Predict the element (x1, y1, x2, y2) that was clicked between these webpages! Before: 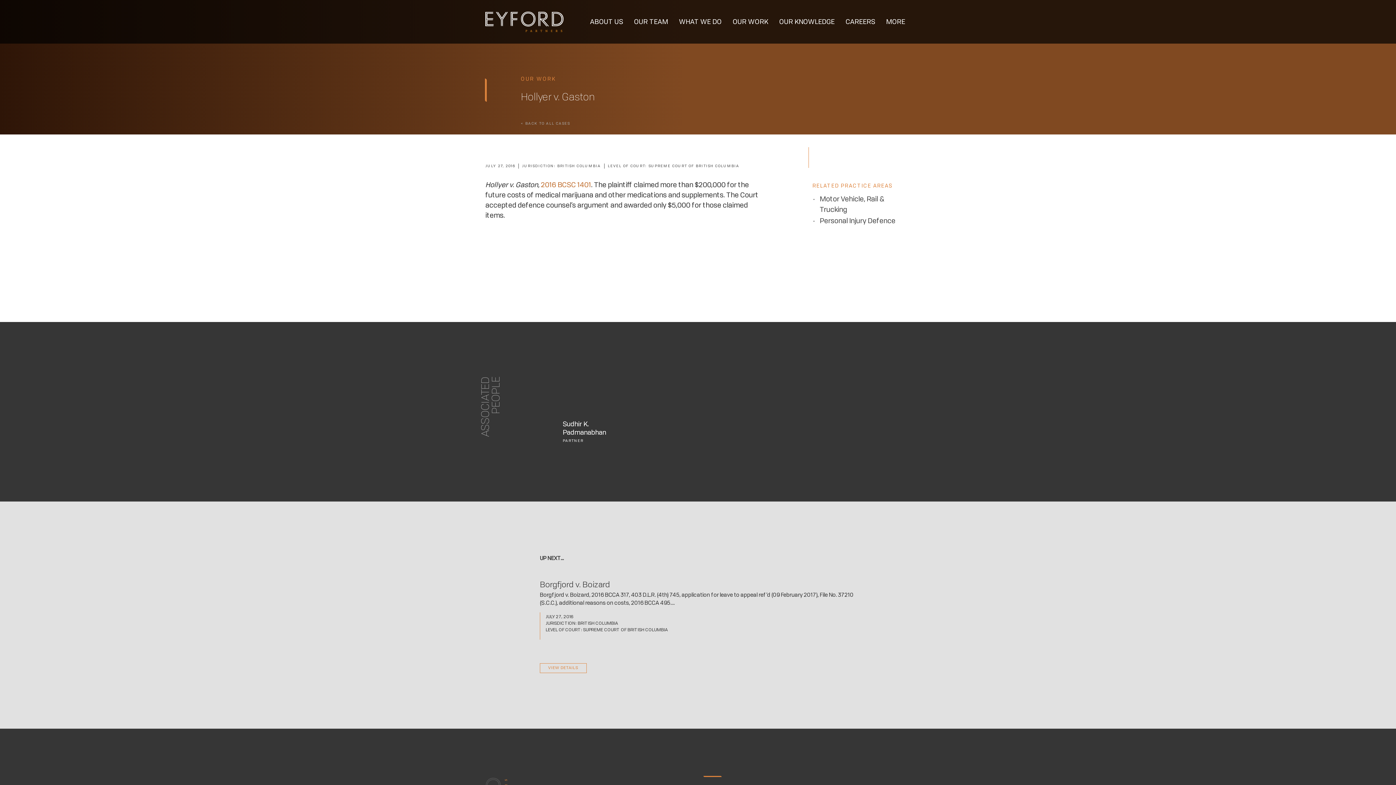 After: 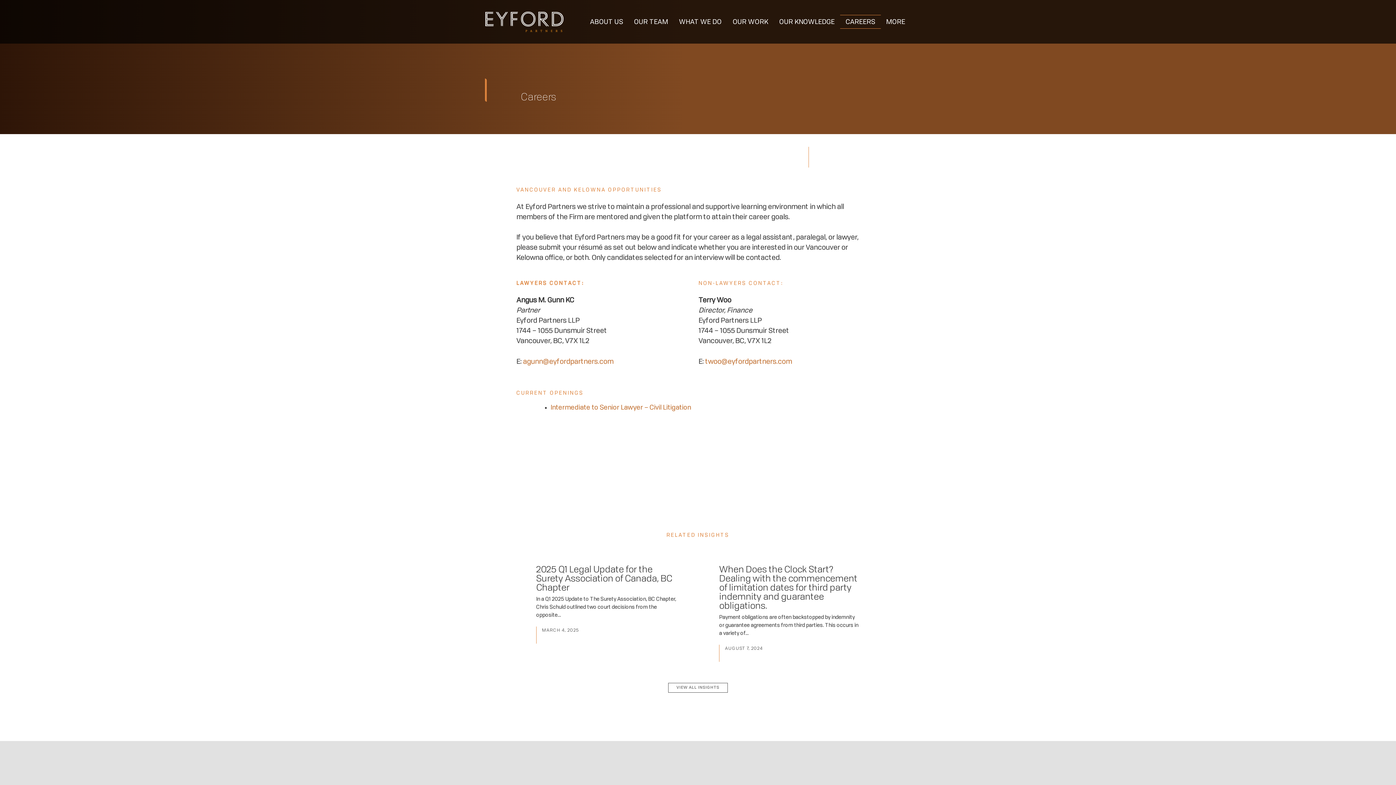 Action: label: CAREERS bbox: (840, 15, 880, 27)